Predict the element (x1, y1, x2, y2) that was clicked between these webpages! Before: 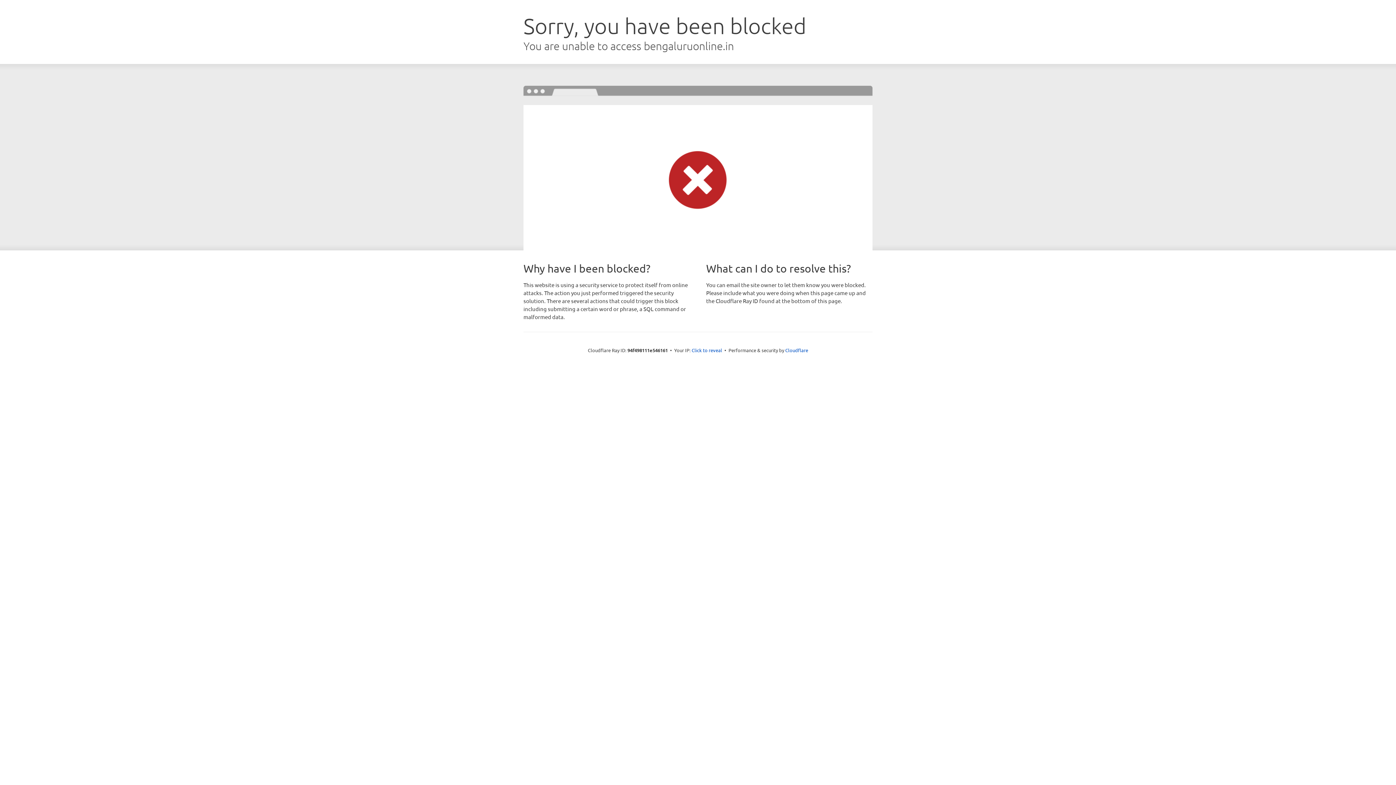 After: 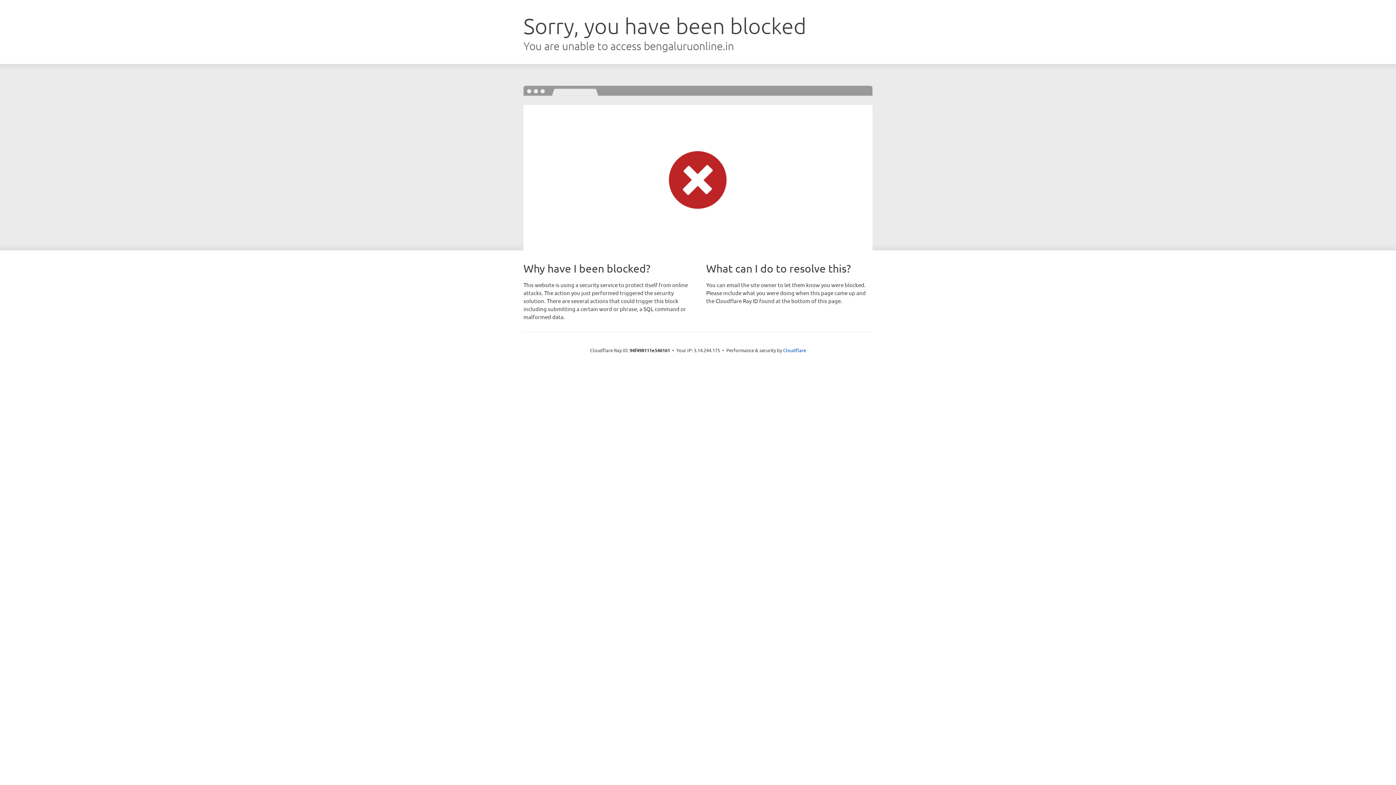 Action: label: Click to reveal bbox: (691, 346, 722, 353)